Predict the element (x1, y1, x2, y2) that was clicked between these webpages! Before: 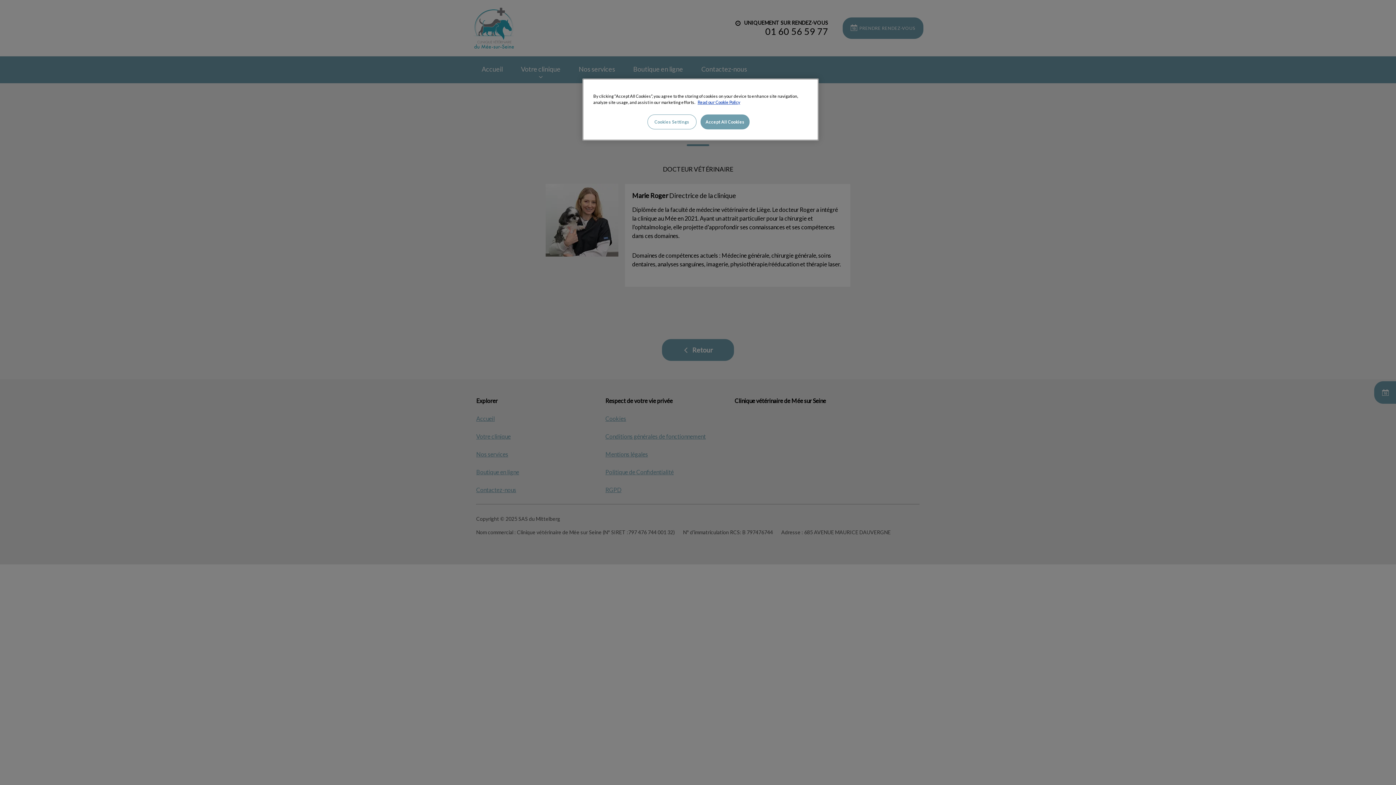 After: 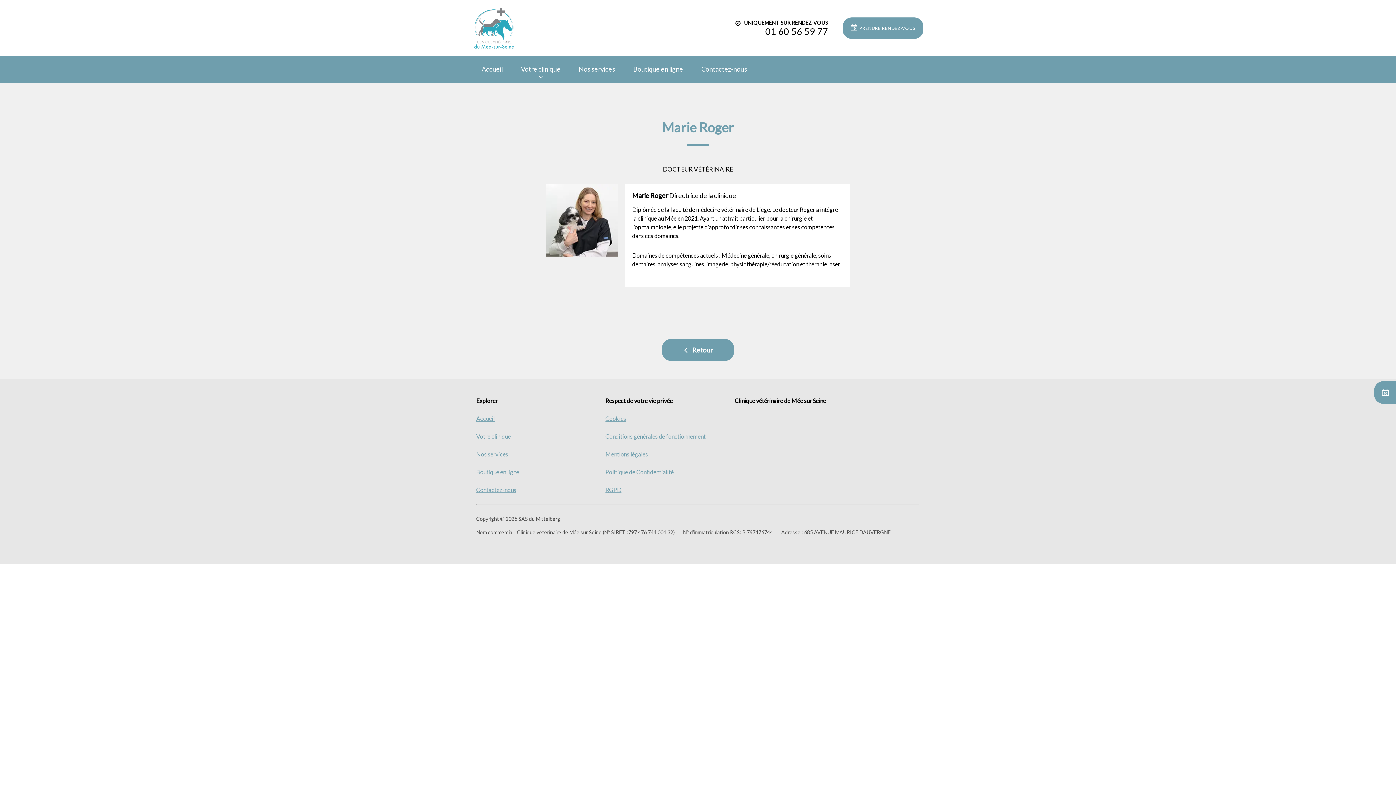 Action: bbox: (700, 114, 749, 129) label: Accept All Cookies